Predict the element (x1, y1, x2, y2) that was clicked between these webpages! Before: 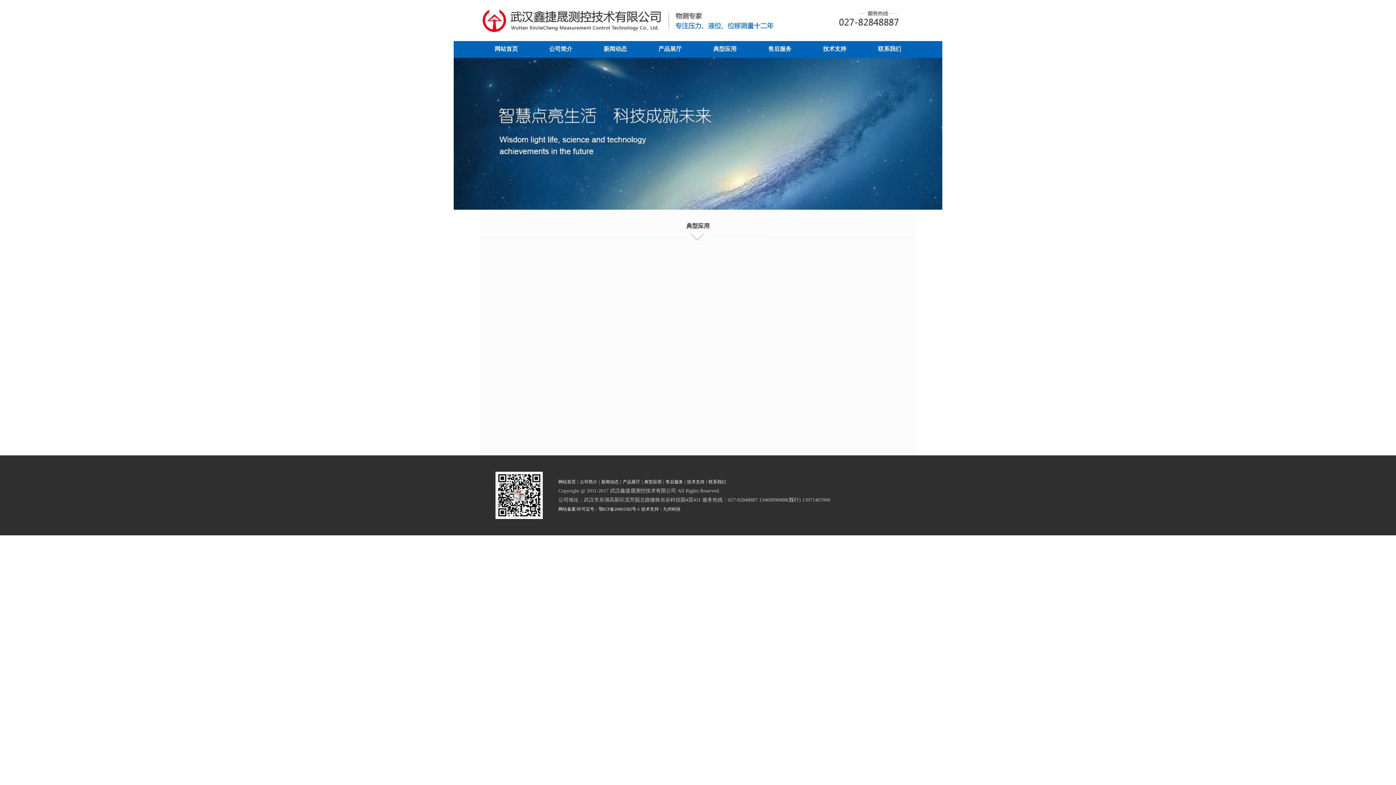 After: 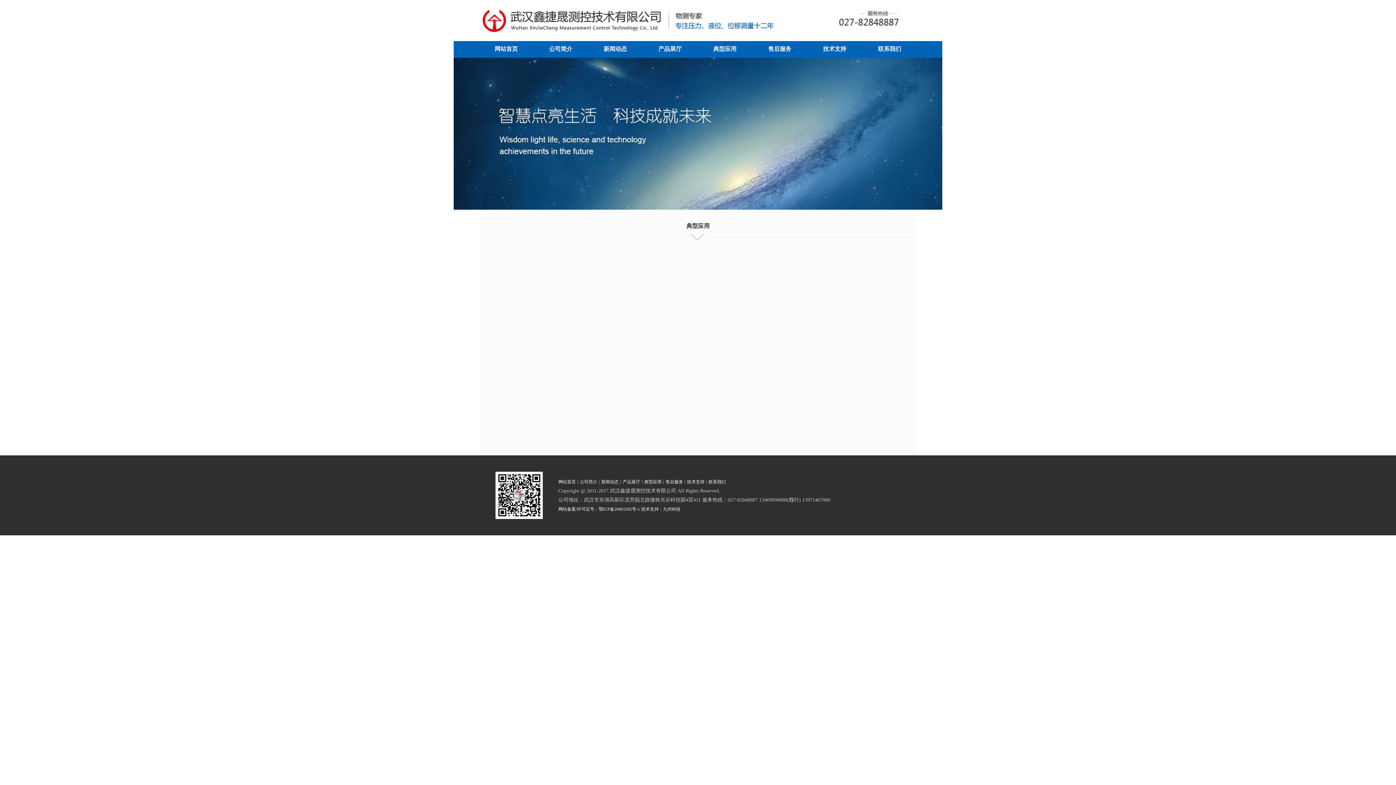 Action: label: 网站备案/许可证号：鄂ICP备20001582号-1 bbox: (558, 506, 640, 512)